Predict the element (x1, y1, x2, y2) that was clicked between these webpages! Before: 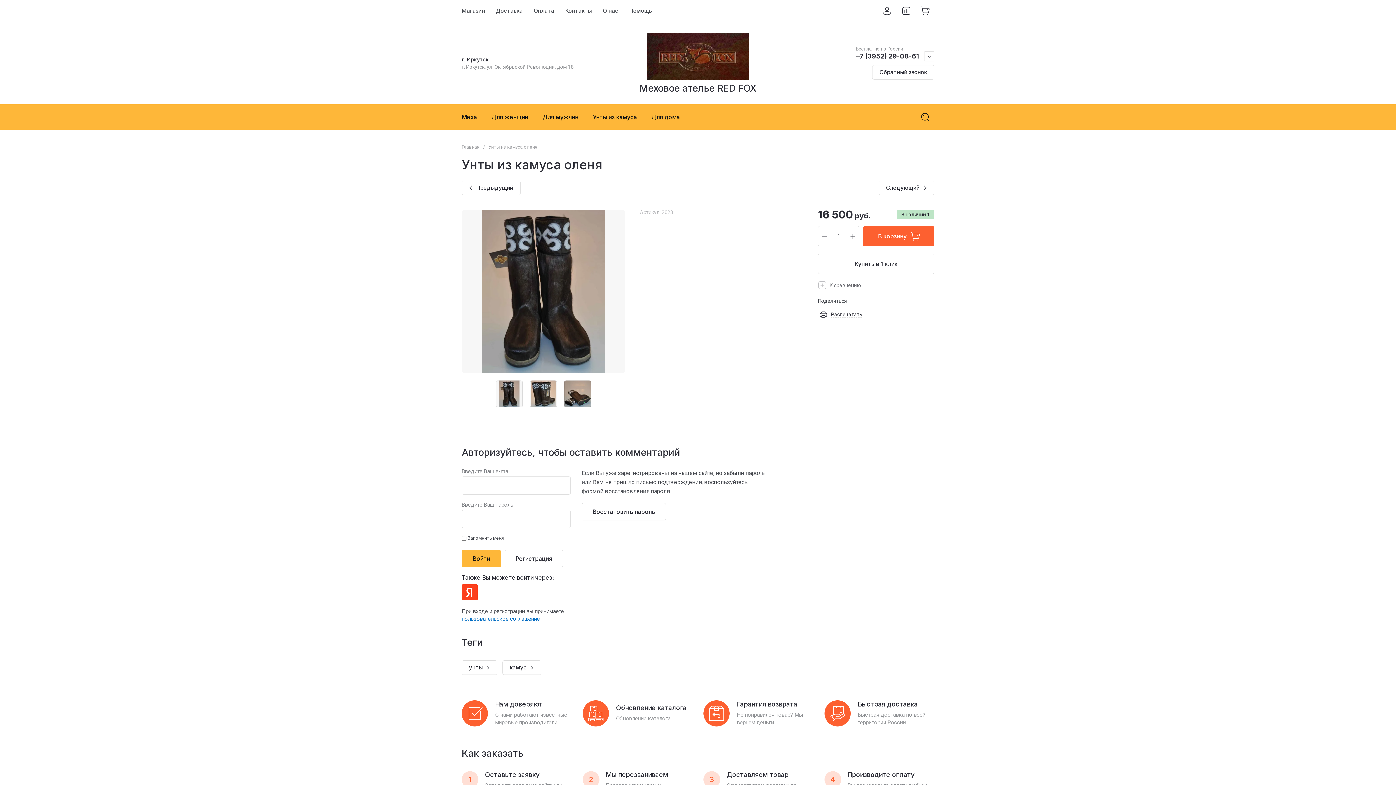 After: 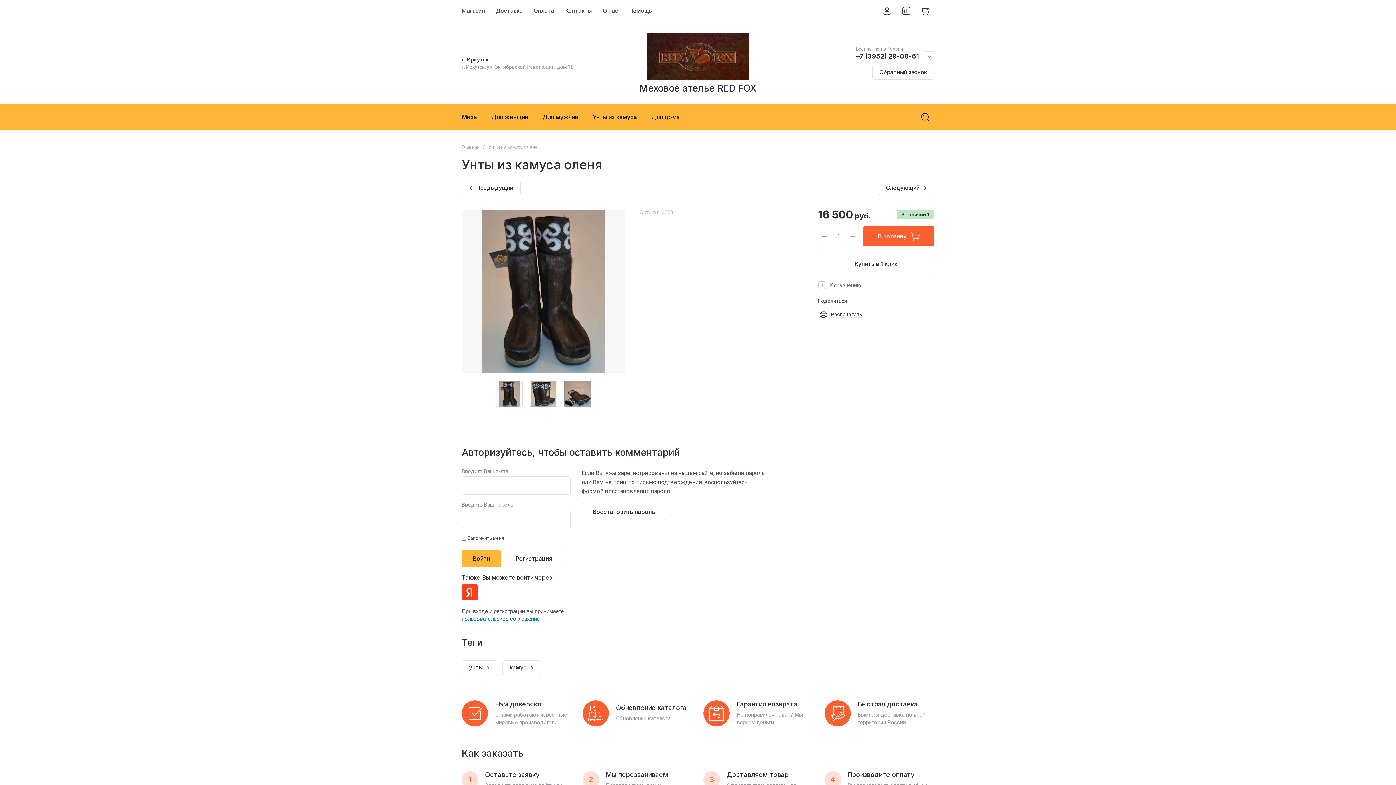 Action: bbox: (878, 180, 934, 195) label: Следующий